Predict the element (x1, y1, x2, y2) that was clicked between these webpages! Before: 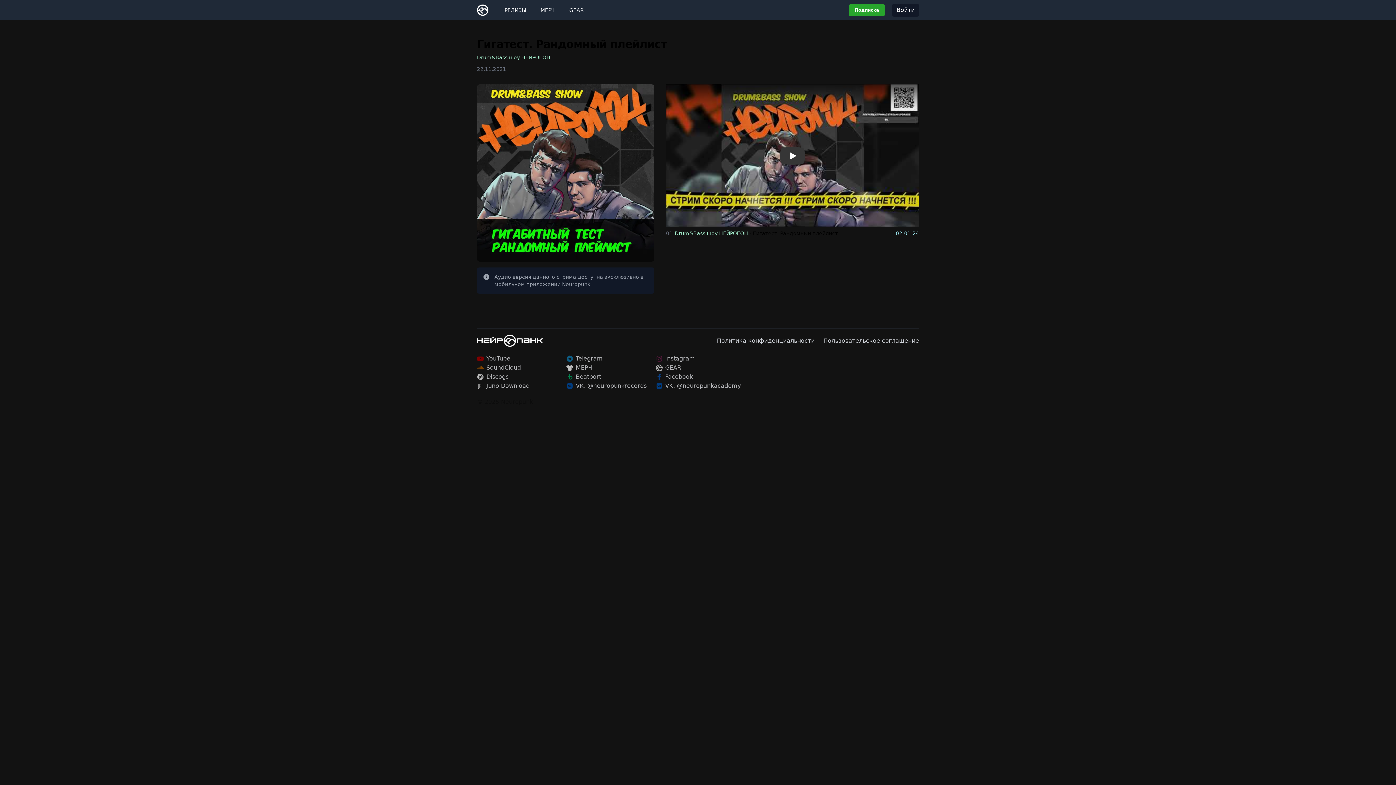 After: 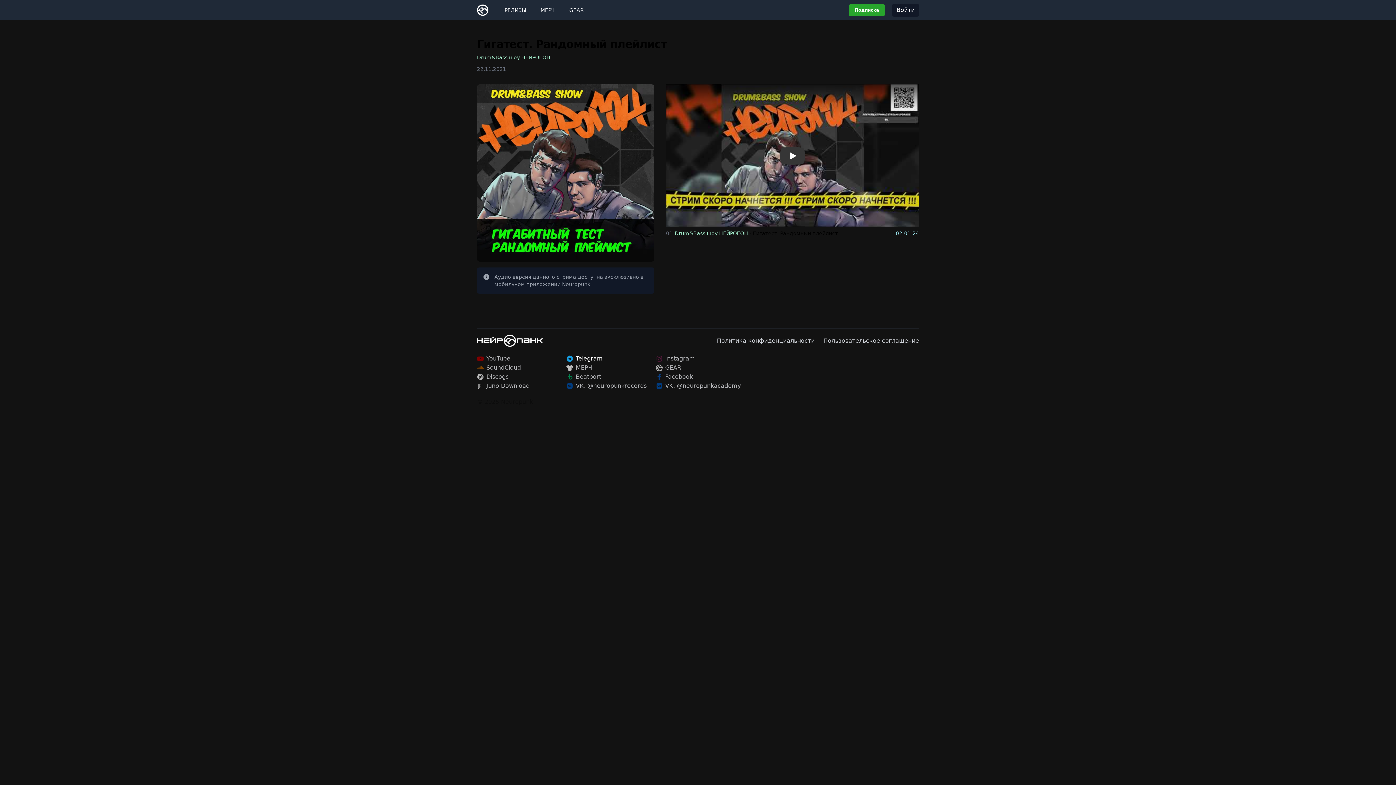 Action: label: Telegram bbox: (566, 355, 602, 362)